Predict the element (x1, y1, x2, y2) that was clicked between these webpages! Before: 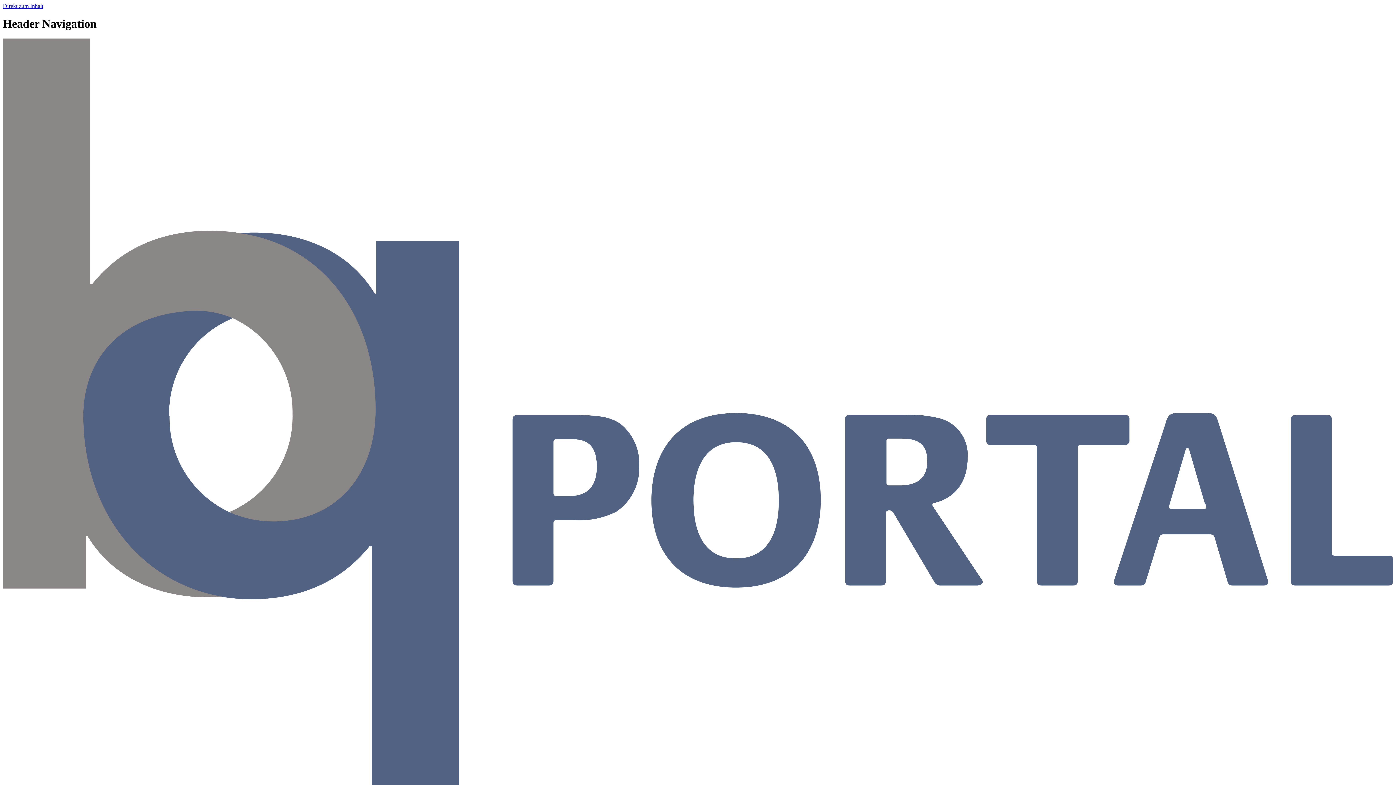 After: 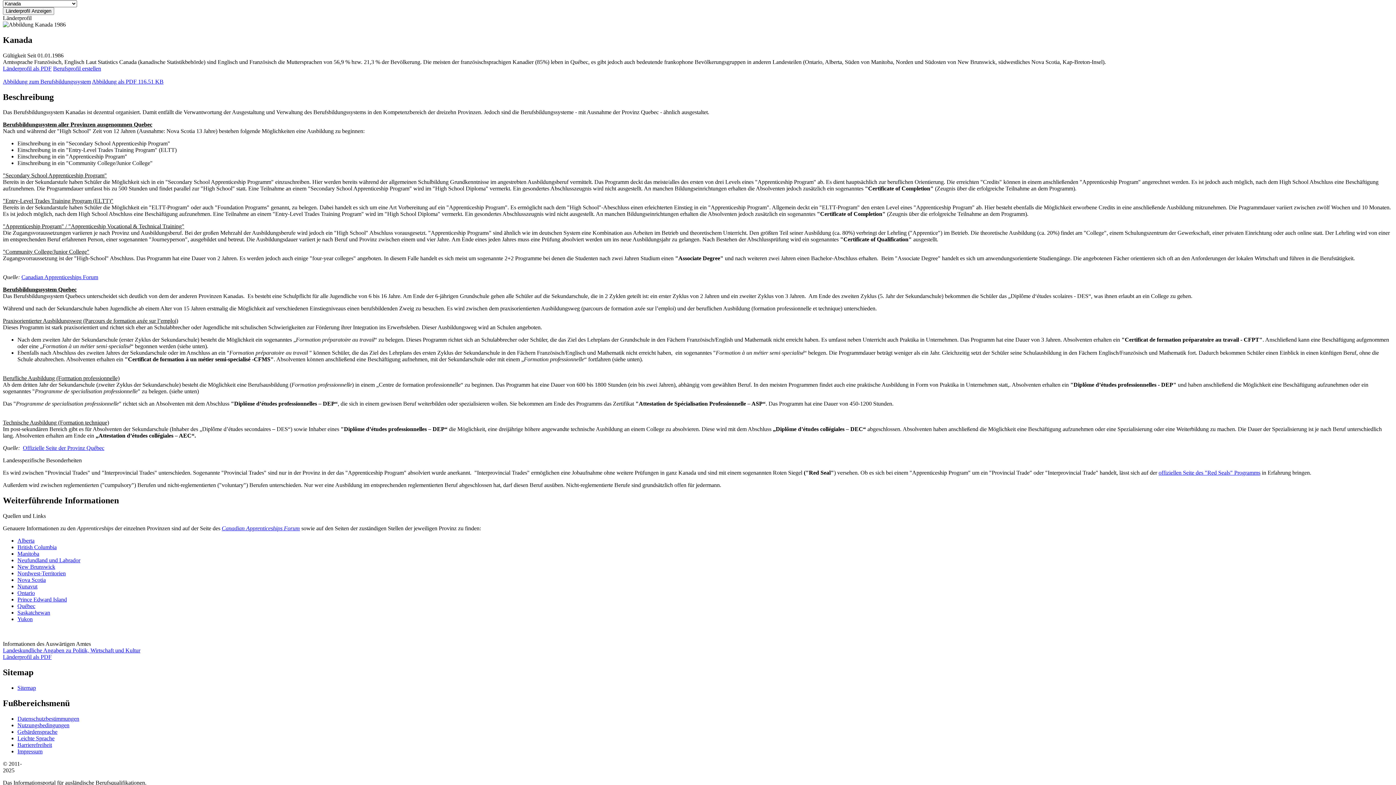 Action: label: Direkt zum Inhalt bbox: (2, 2, 43, 9)